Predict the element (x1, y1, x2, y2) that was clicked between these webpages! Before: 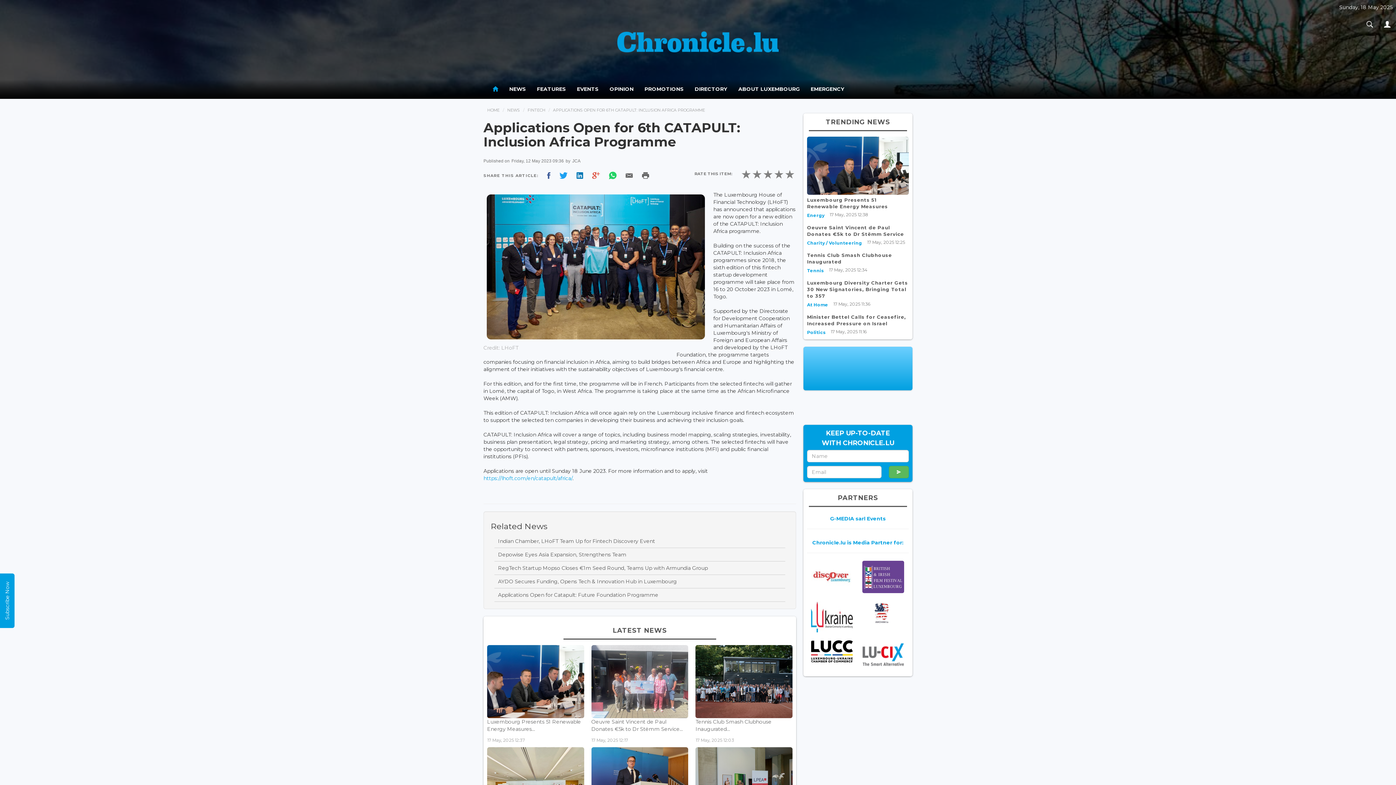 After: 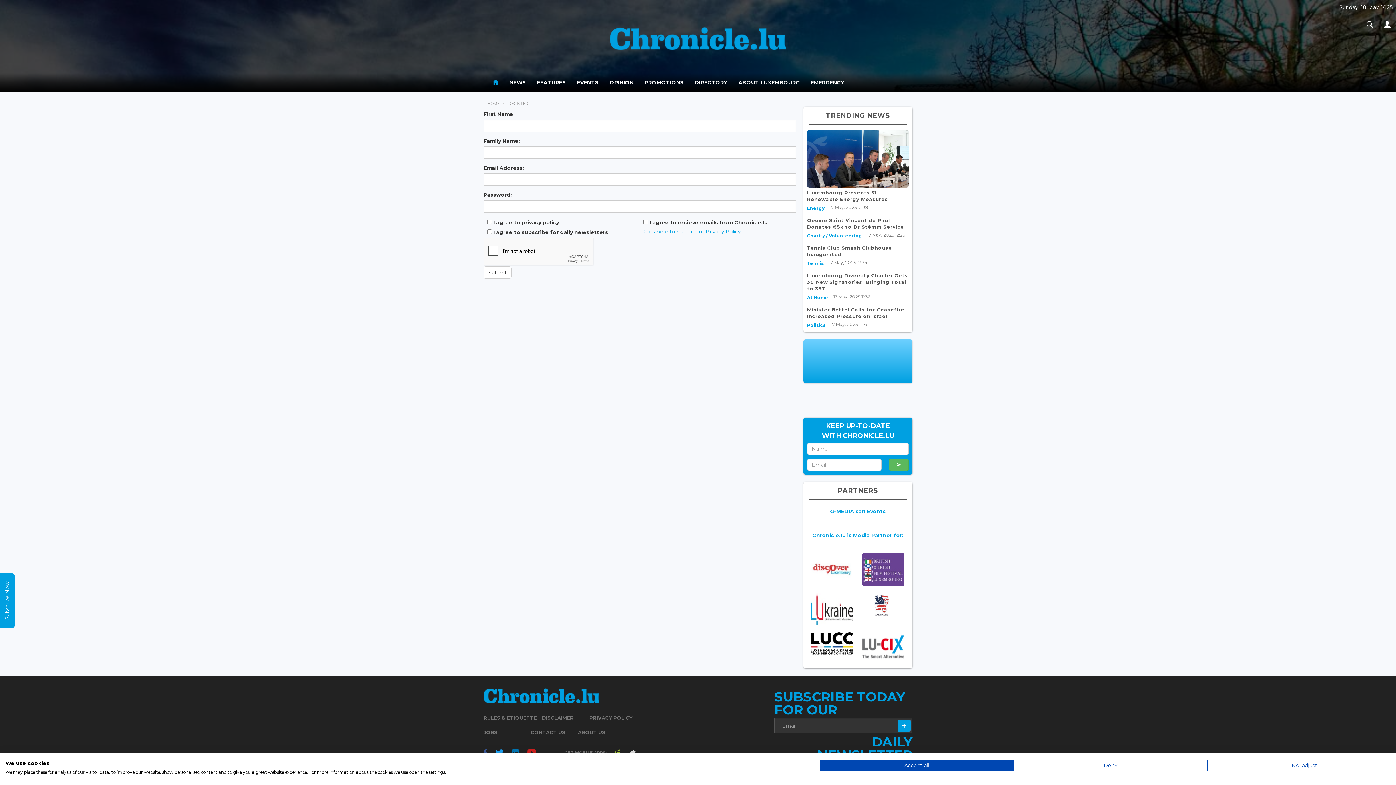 Action: bbox: (0, 573, 14, 628) label: Subscribe Now